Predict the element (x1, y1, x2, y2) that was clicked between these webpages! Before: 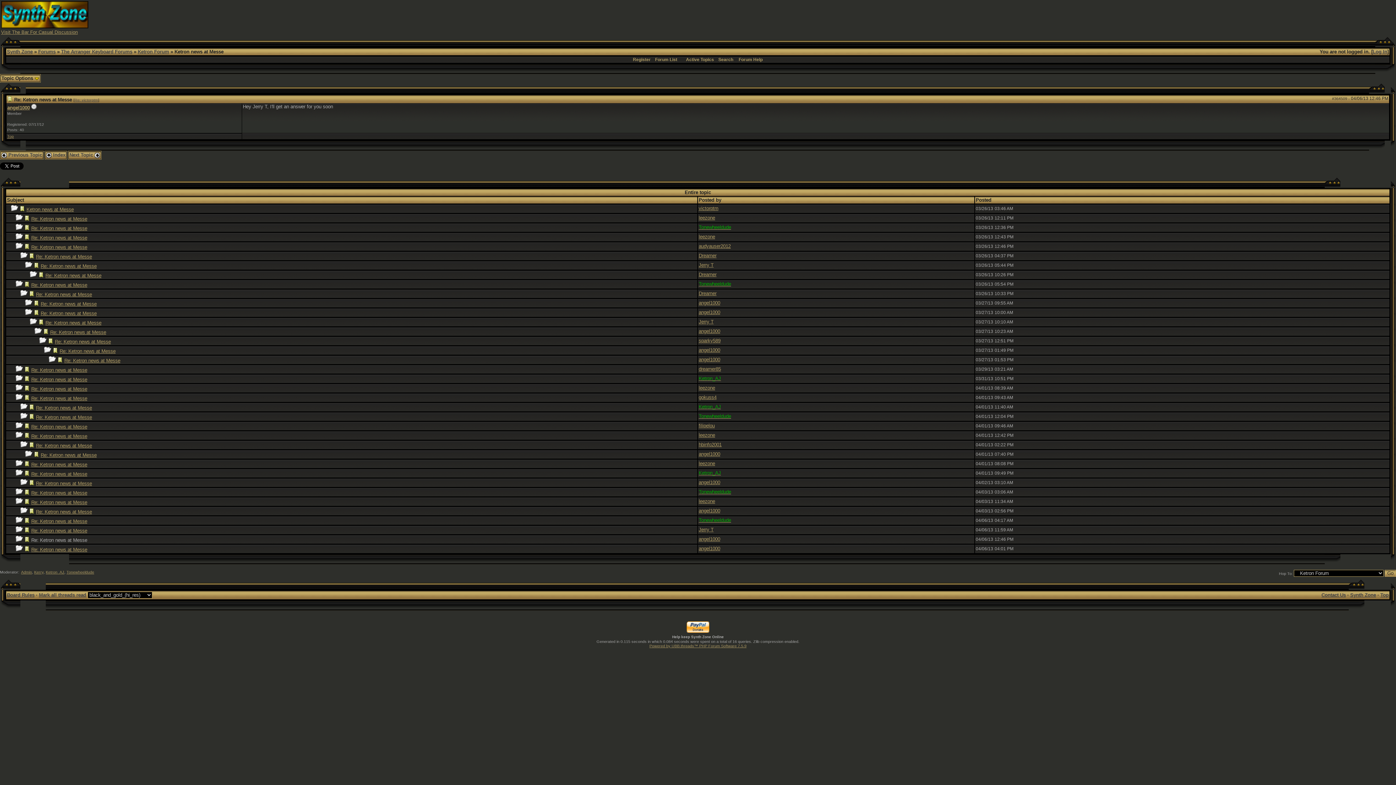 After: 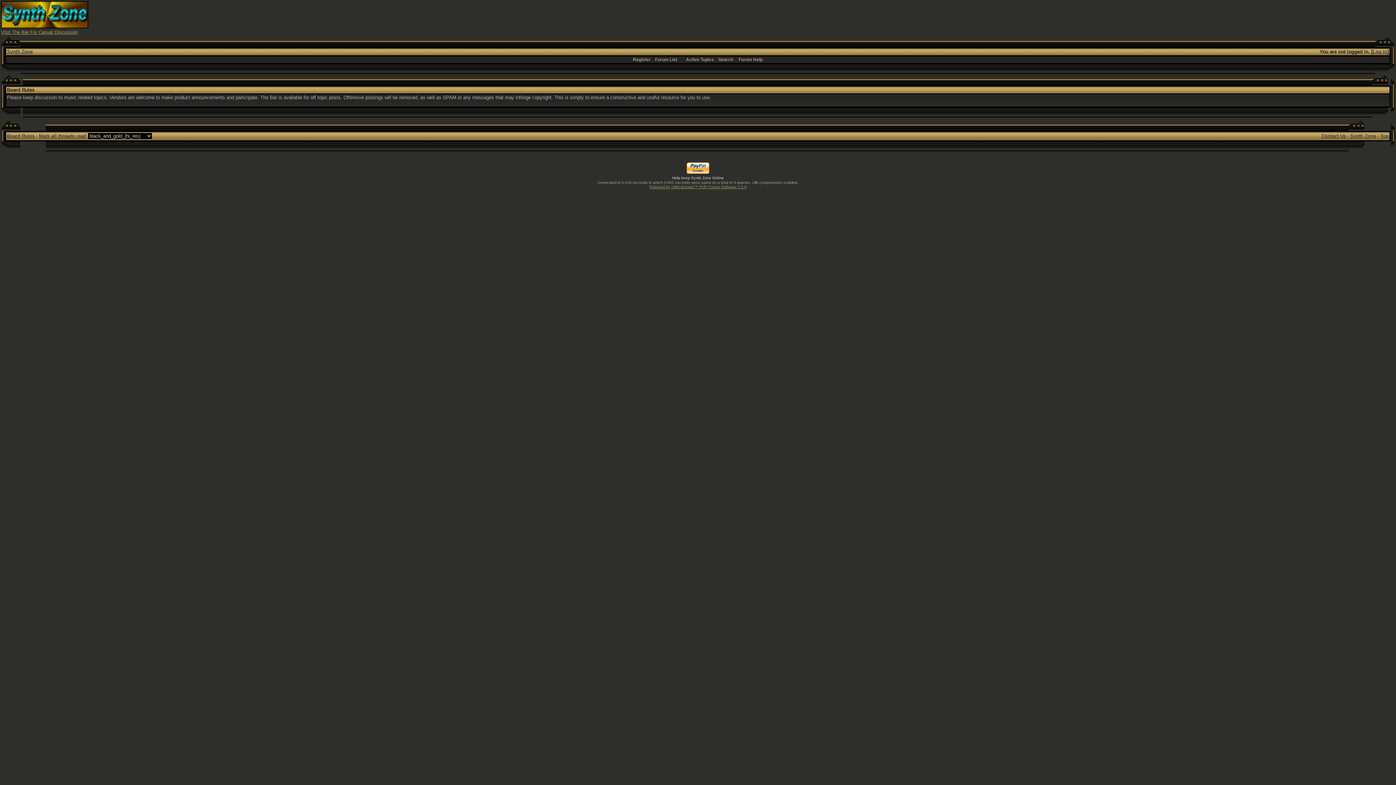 Action: label: Board Rules bbox: (6, 592, 34, 598)